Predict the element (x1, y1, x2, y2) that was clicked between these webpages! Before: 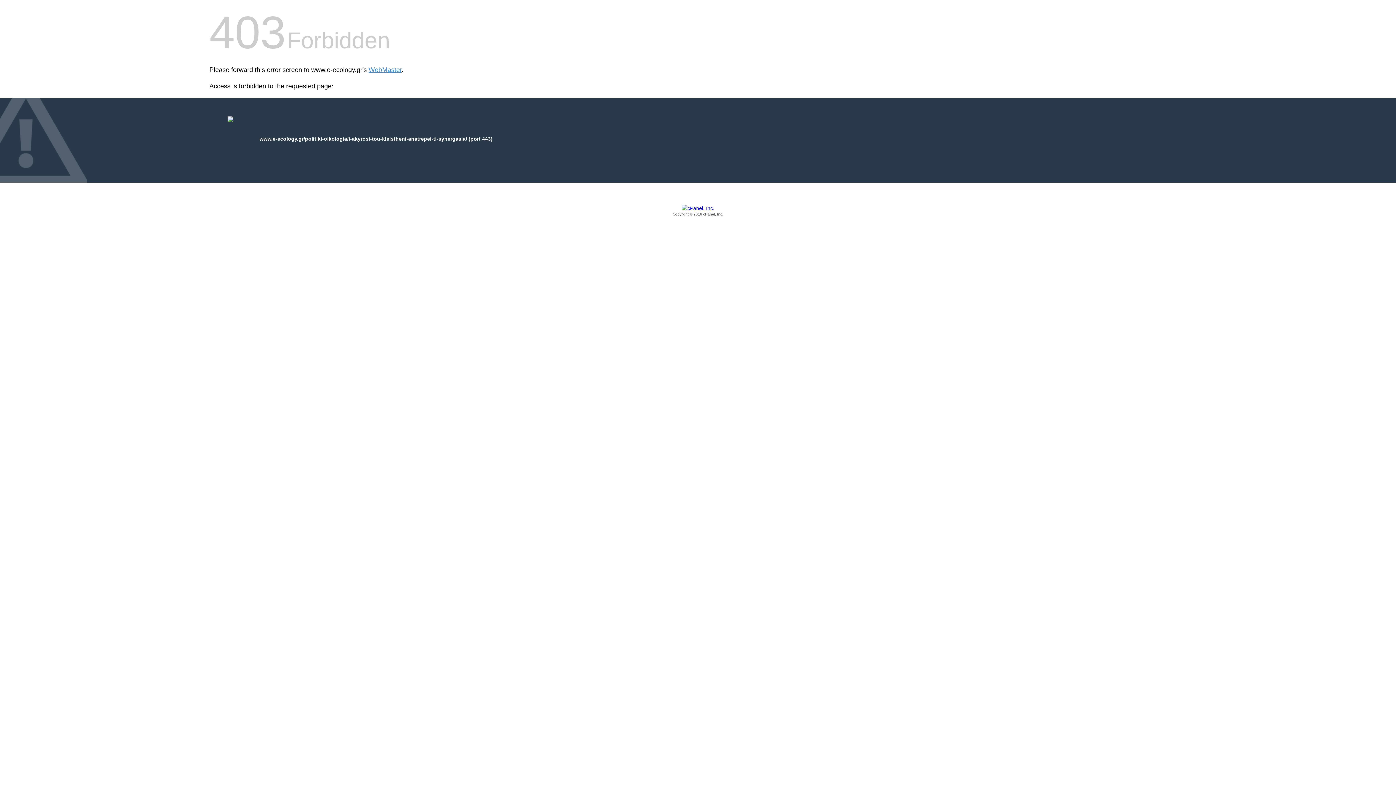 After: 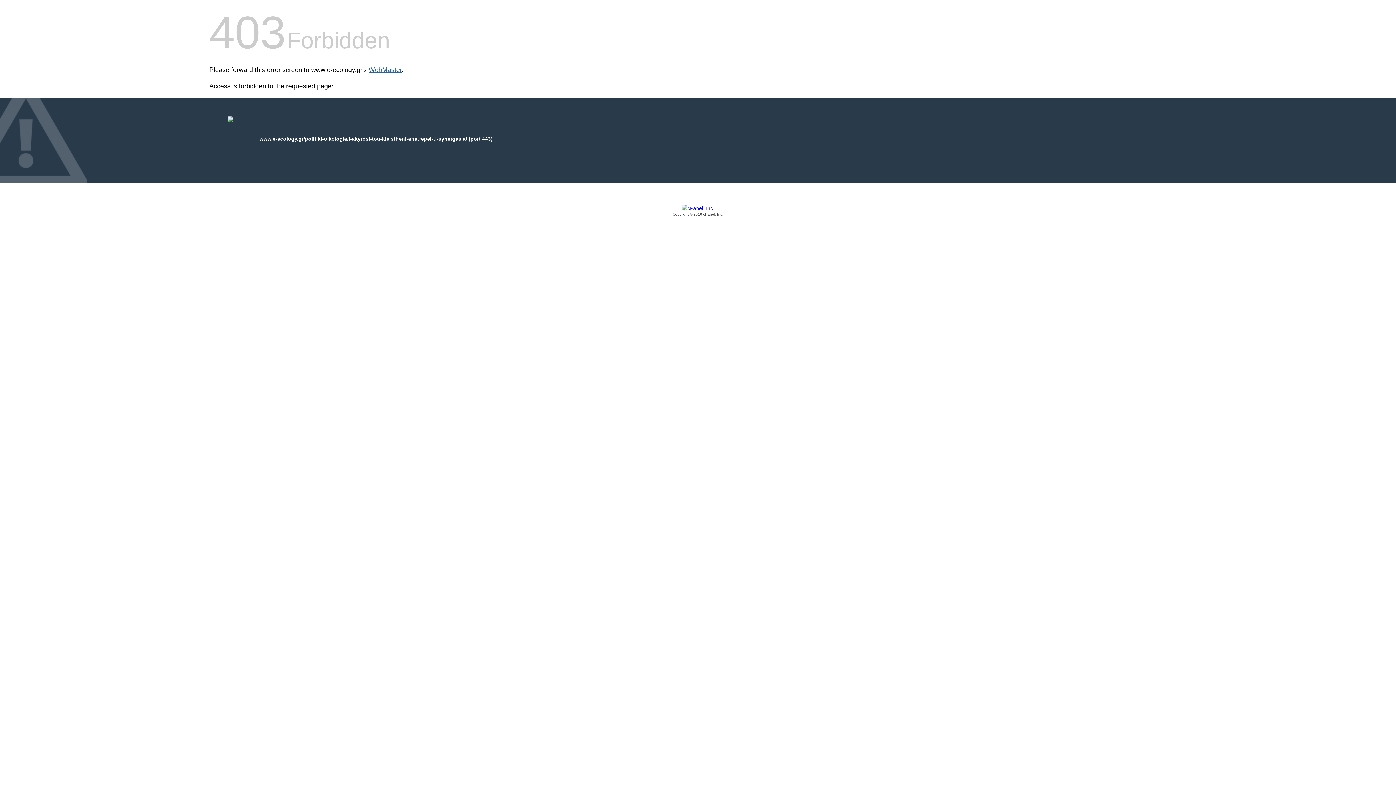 Action: bbox: (368, 66, 401, 73) label: WebMaster